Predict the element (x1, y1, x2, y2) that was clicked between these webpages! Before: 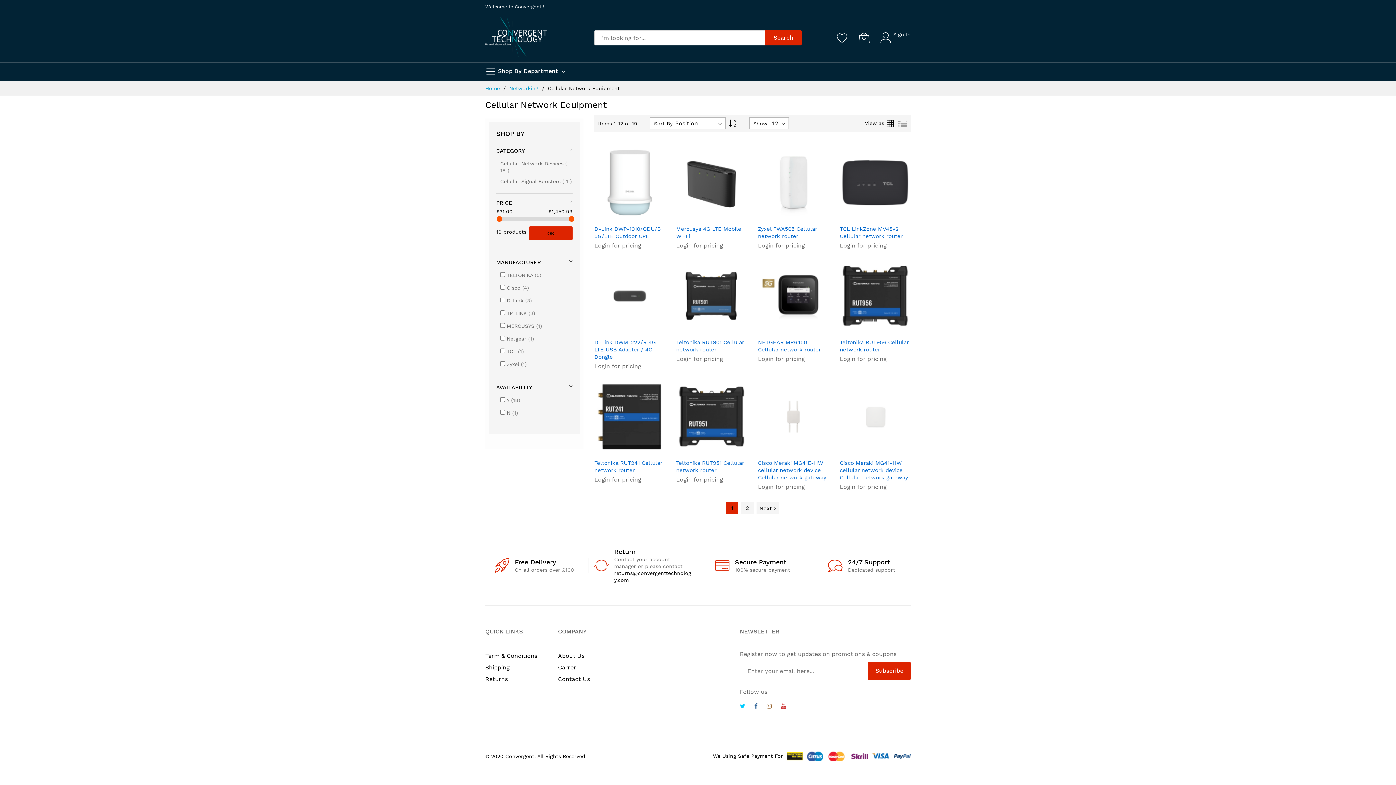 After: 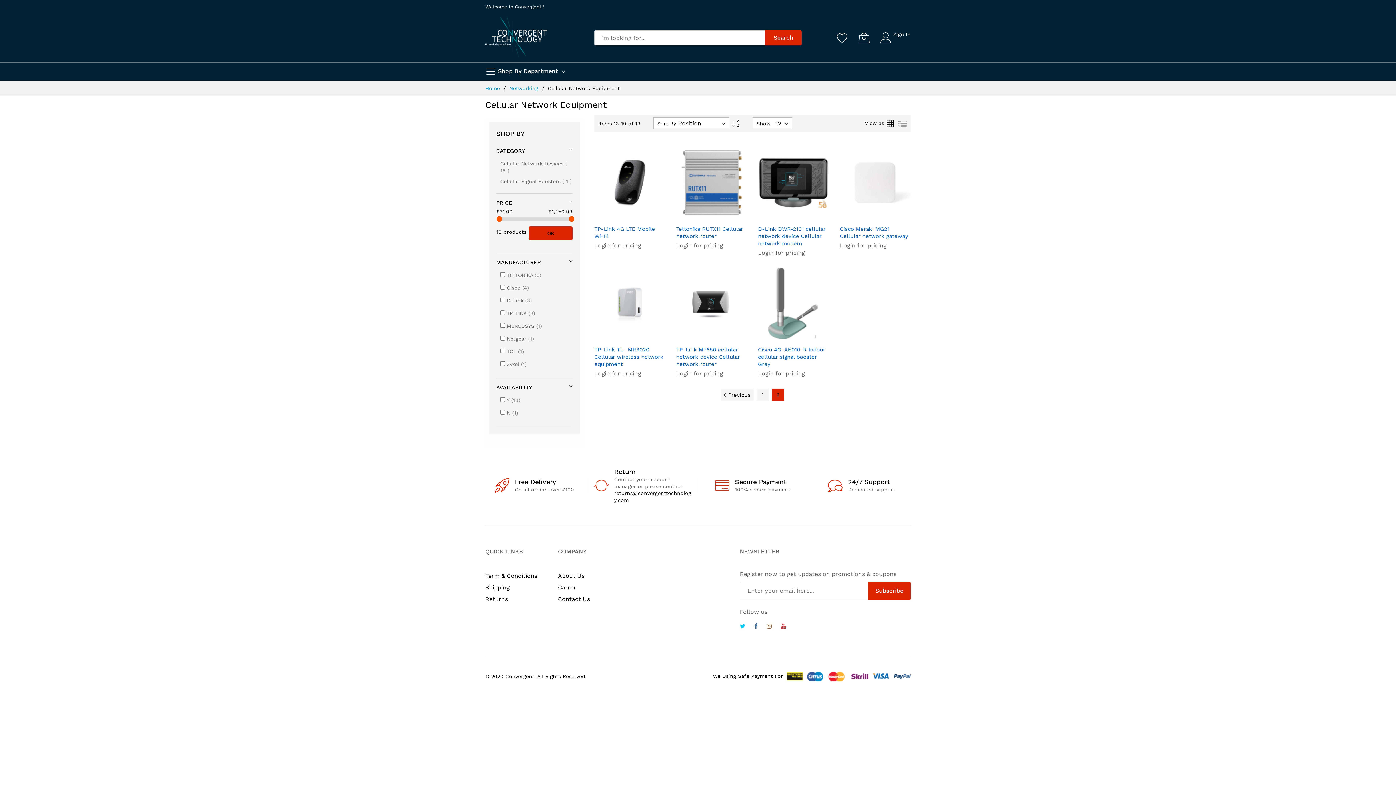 Action: label: Next  bbox: (756, 502, 779, 515)